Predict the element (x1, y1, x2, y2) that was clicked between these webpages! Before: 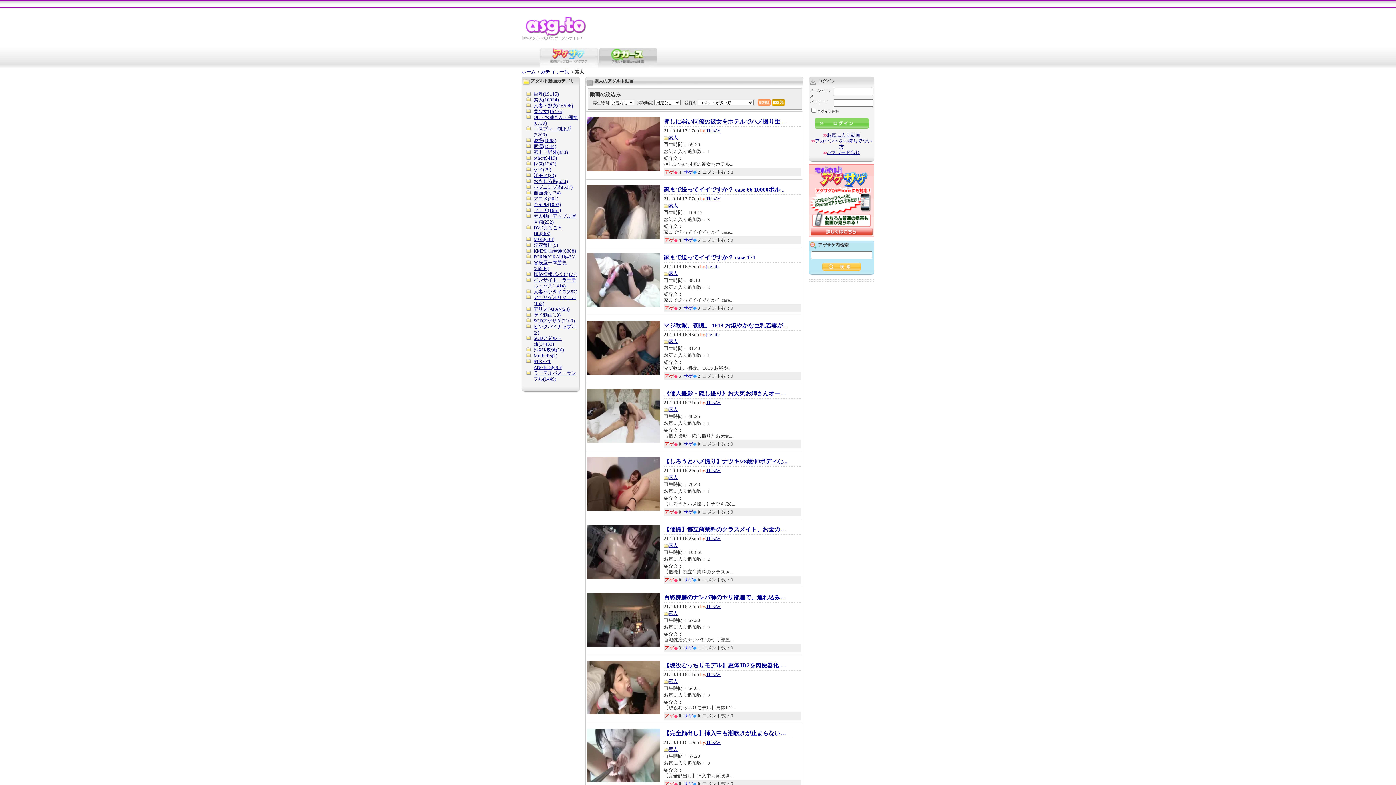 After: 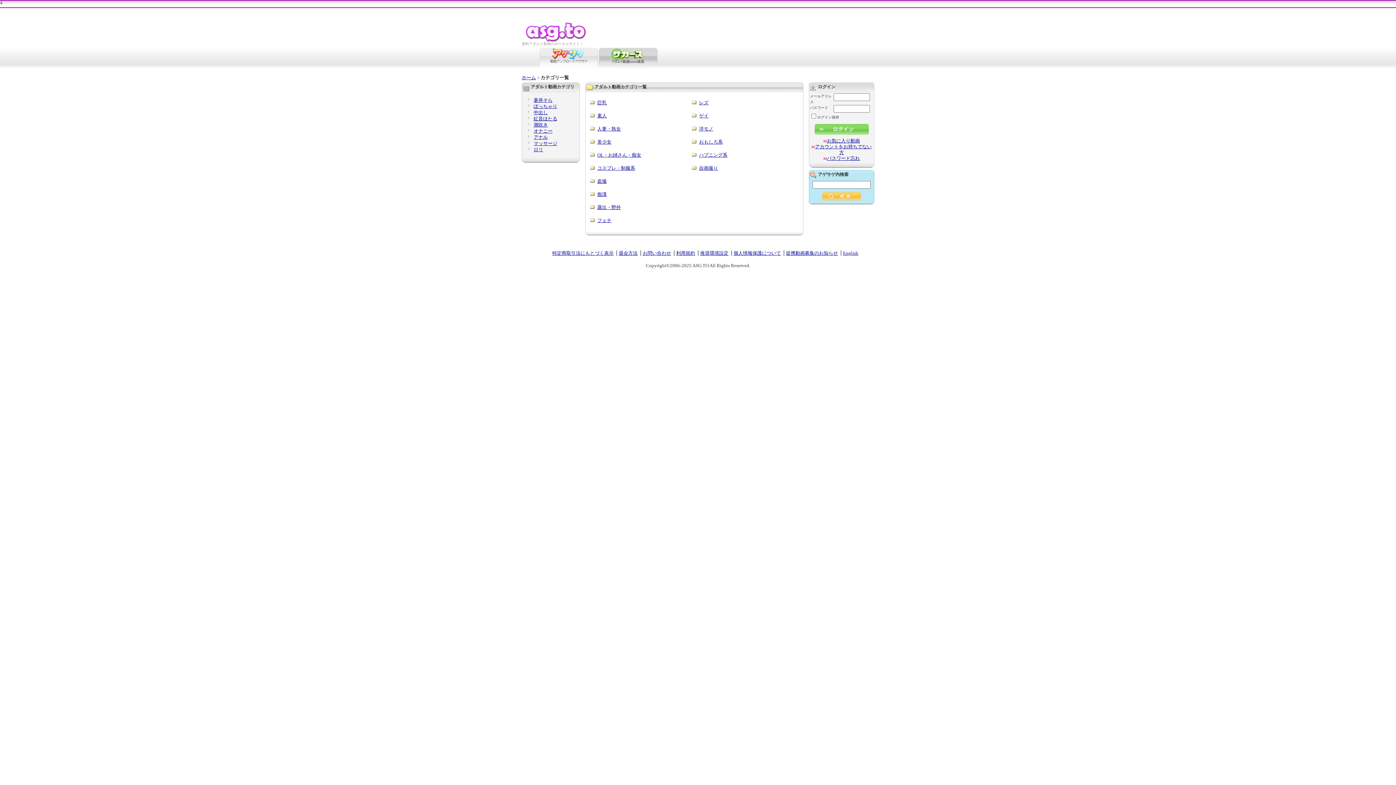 Action: bbox: (540, 69, 570, 74) label: カテゴリ一覧 